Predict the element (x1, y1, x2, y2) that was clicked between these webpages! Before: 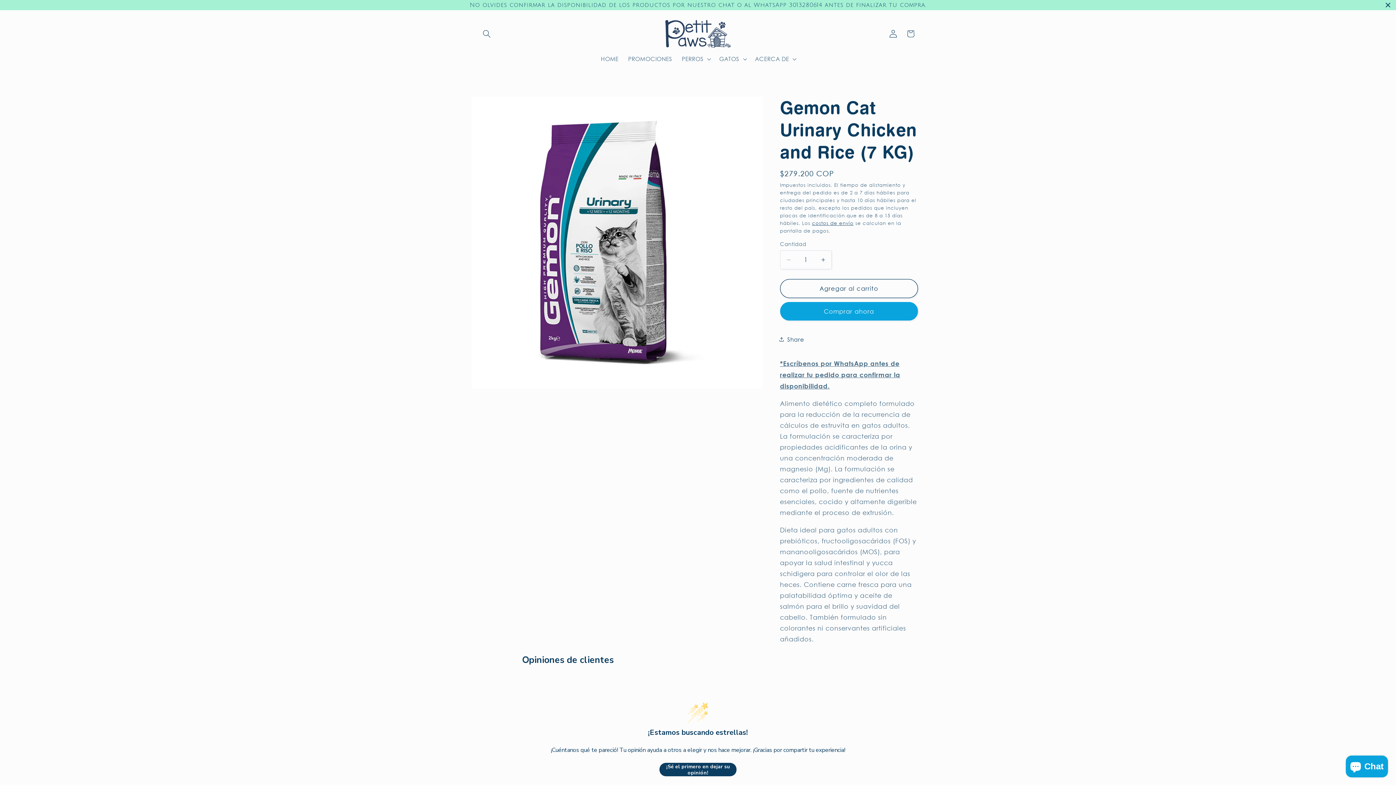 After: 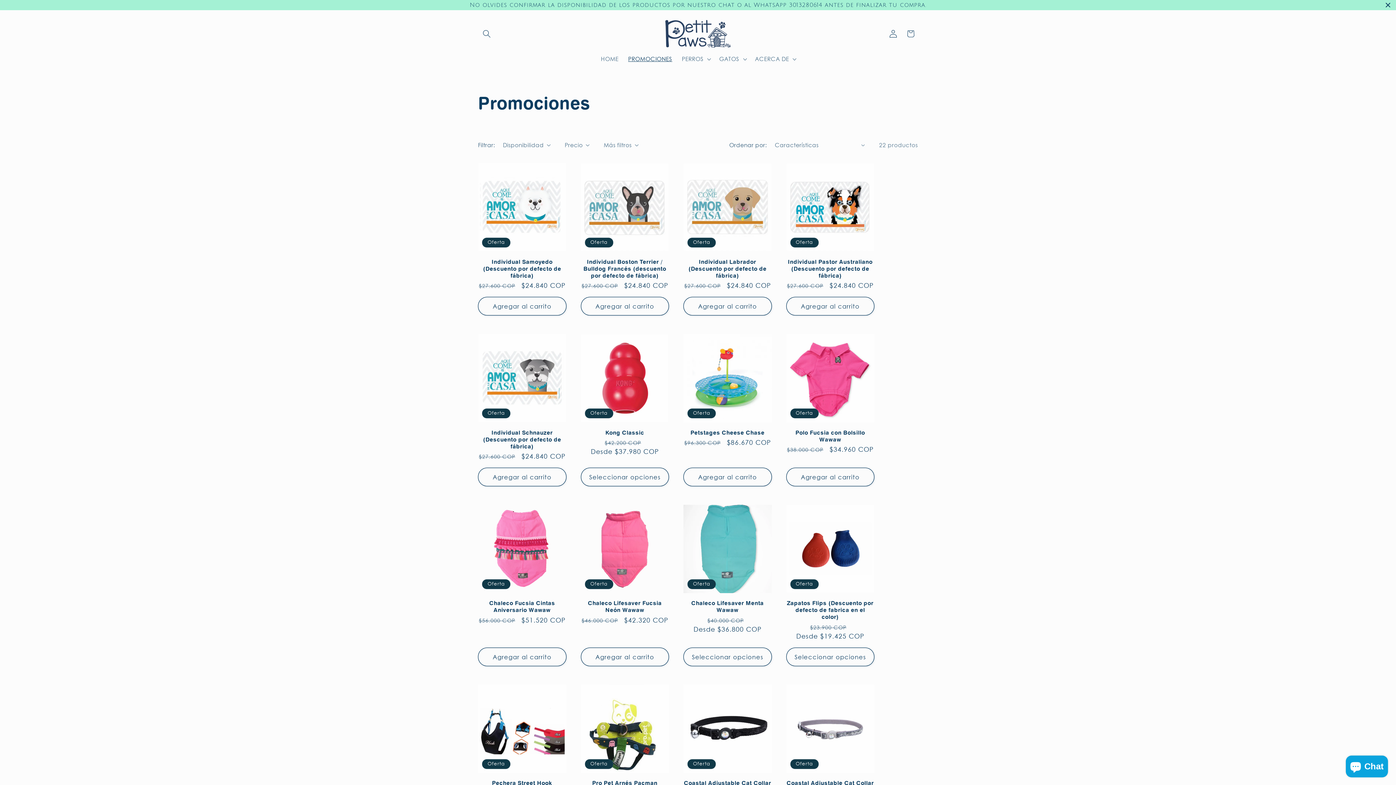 Action: label: PROMOCIONES bbox: (623, 50, 677, 67)